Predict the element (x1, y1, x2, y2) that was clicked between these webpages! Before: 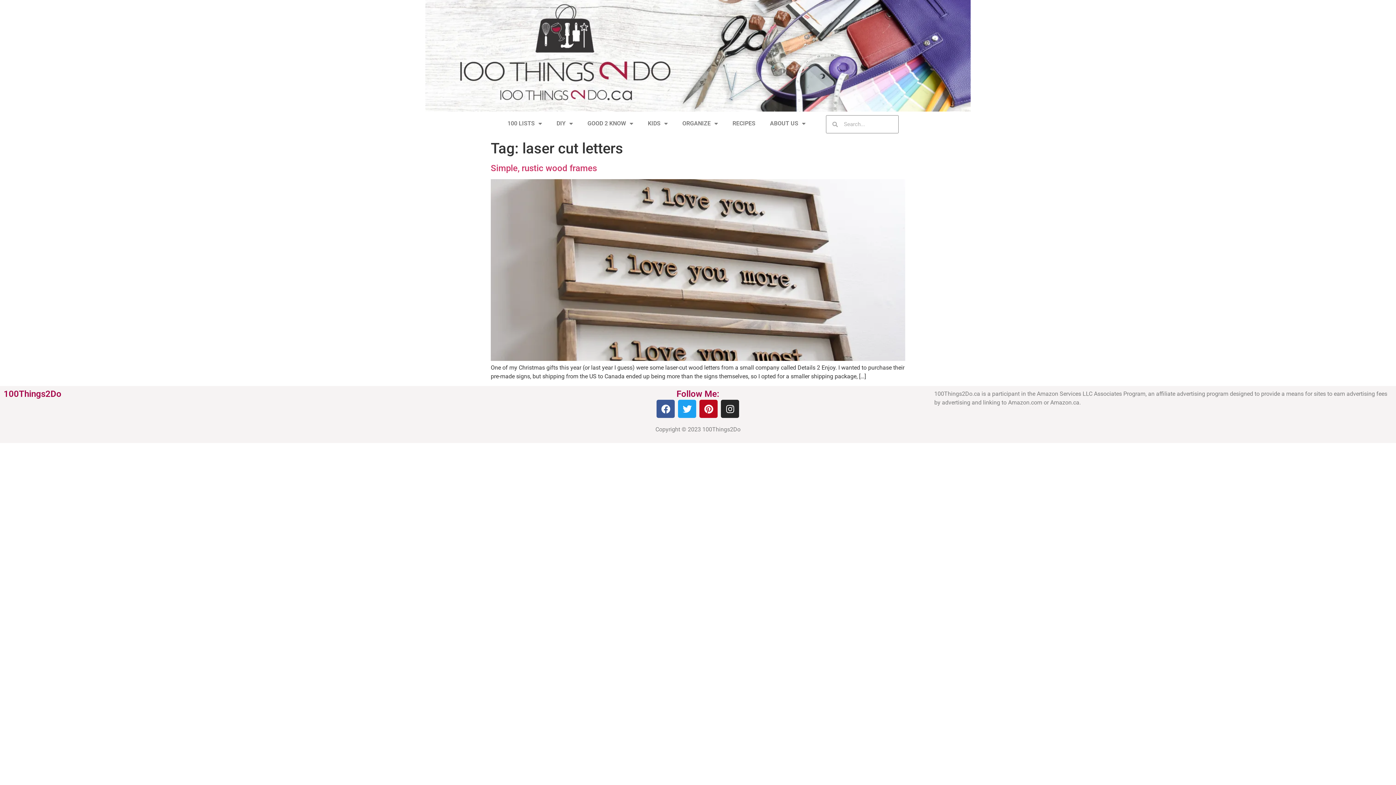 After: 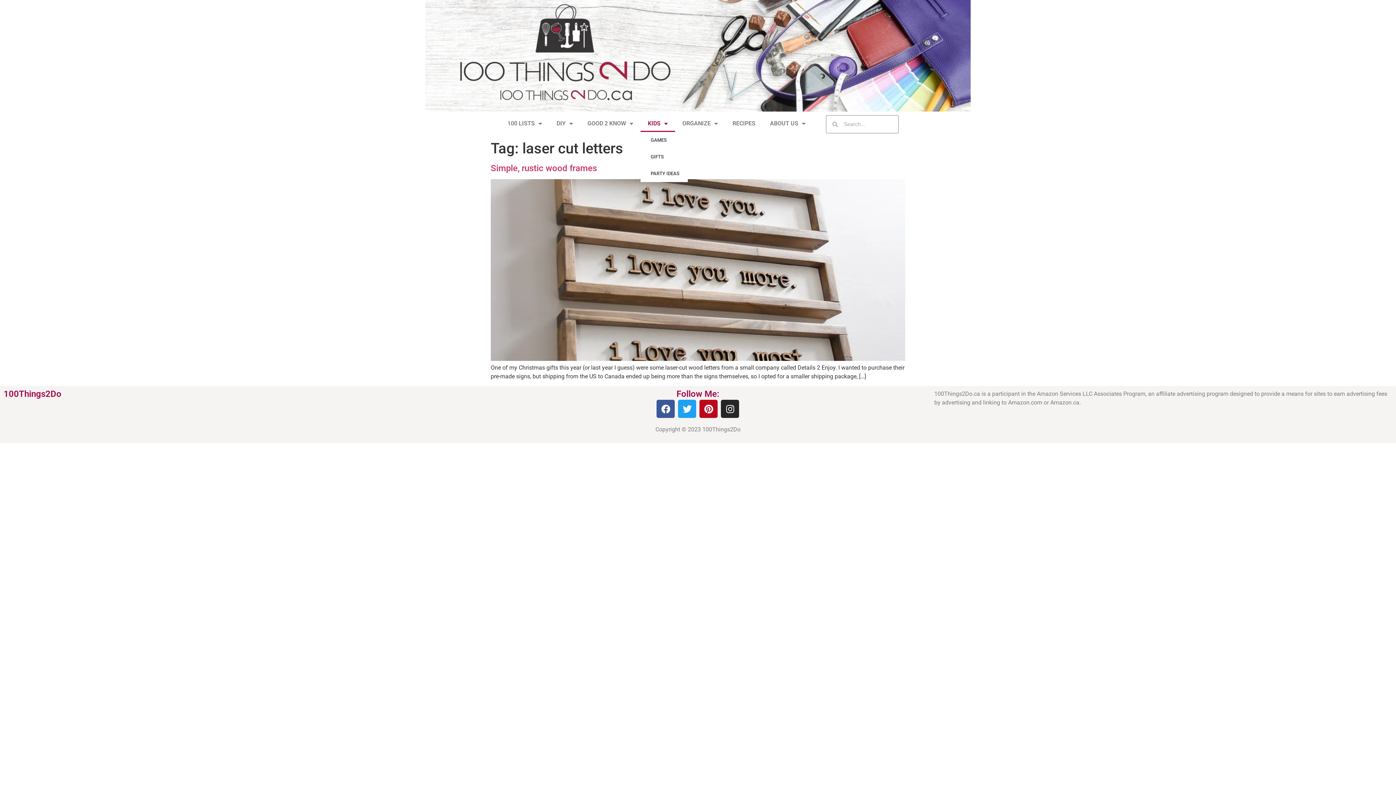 Action: bbox: (640, 115, 675, 132) label: KIDS